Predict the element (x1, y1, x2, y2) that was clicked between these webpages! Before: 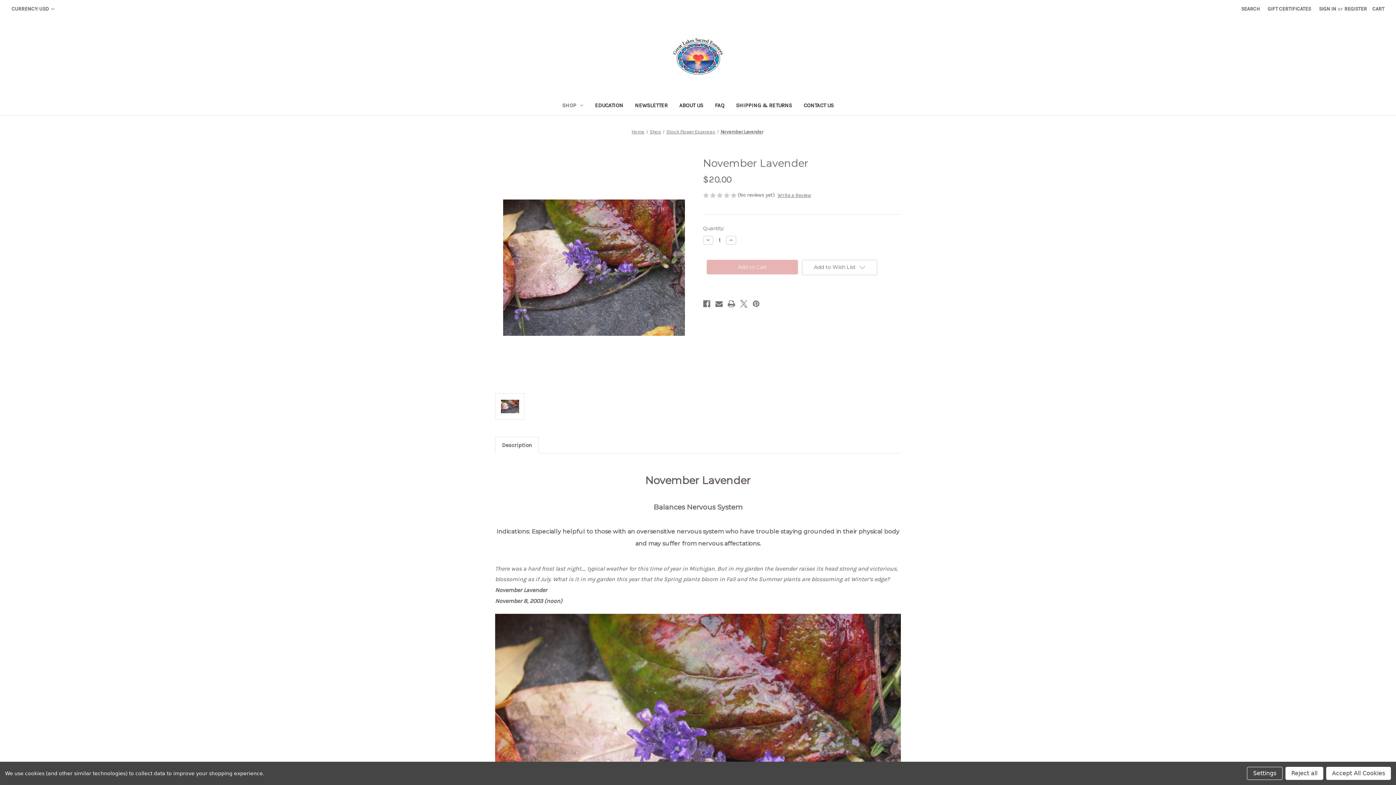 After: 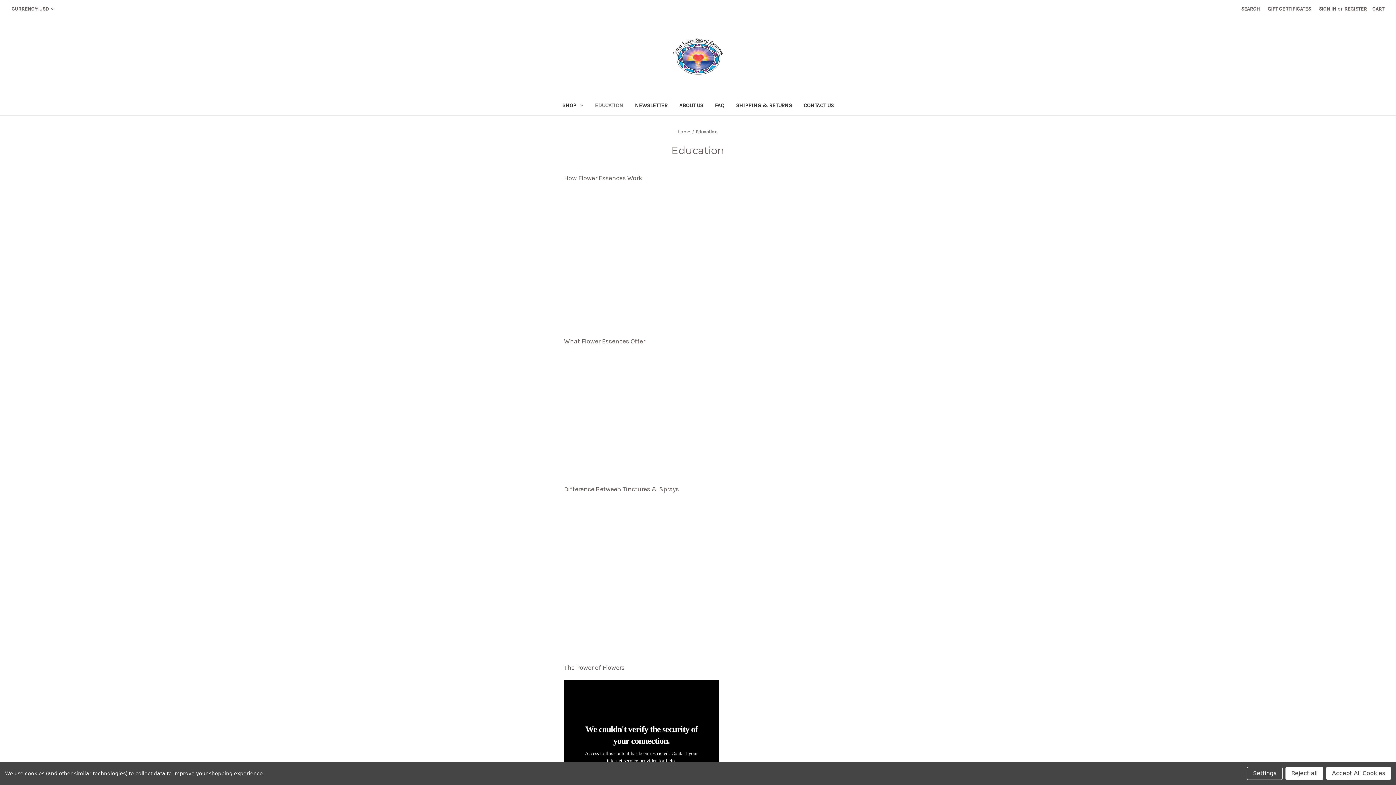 Action: bbox: (589, 97, 629, 115) label: Education